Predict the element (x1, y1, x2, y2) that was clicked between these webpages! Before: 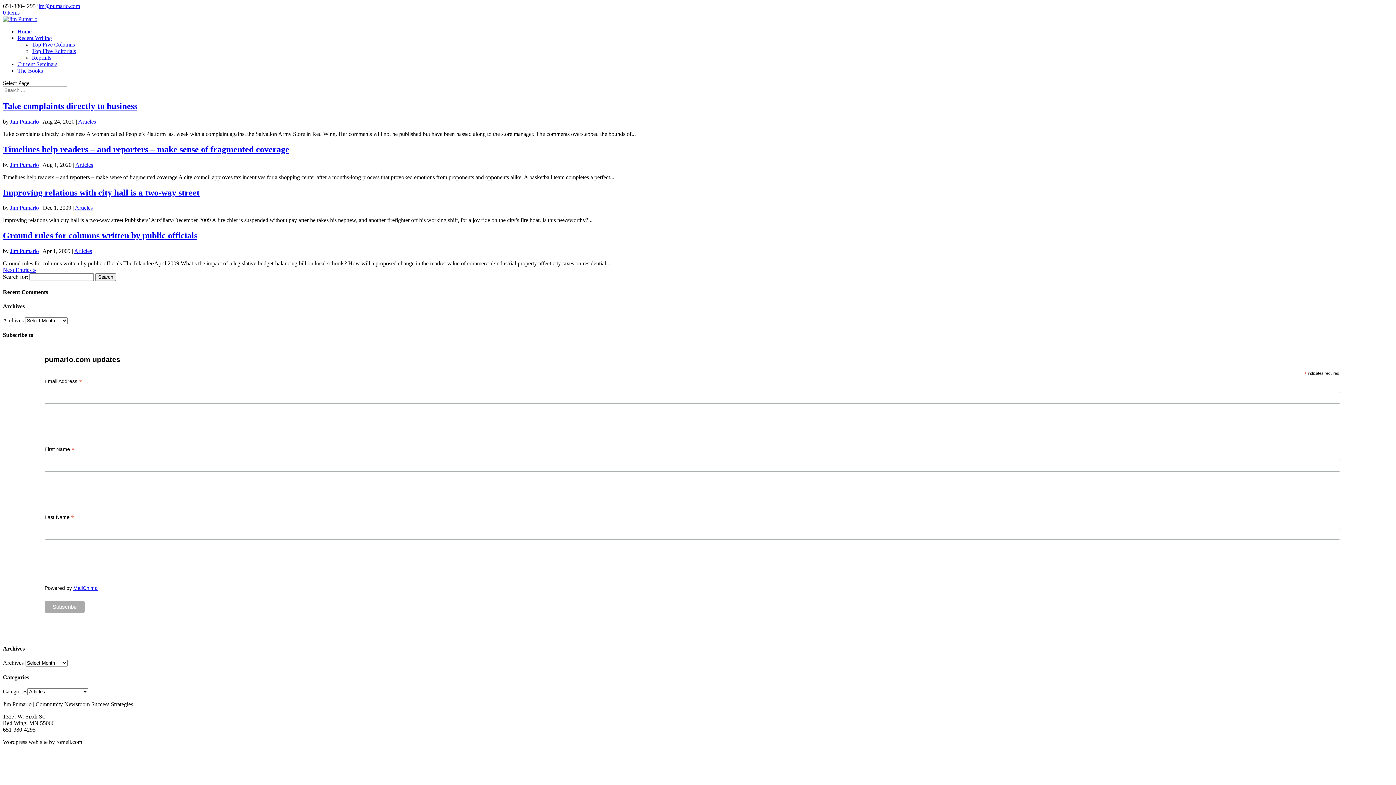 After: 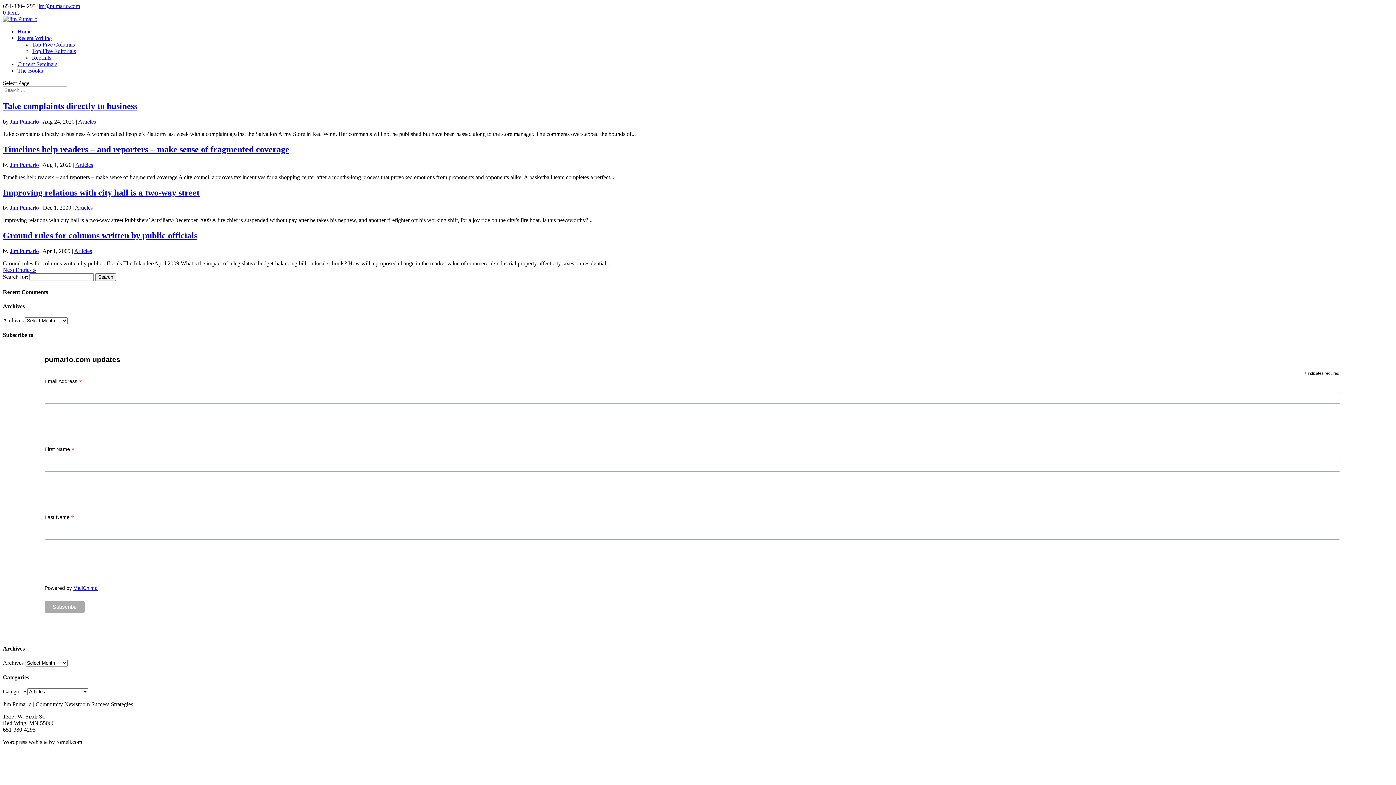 Action: label: jim@pumarlo.com bbox: (37, 2, 80, 9)